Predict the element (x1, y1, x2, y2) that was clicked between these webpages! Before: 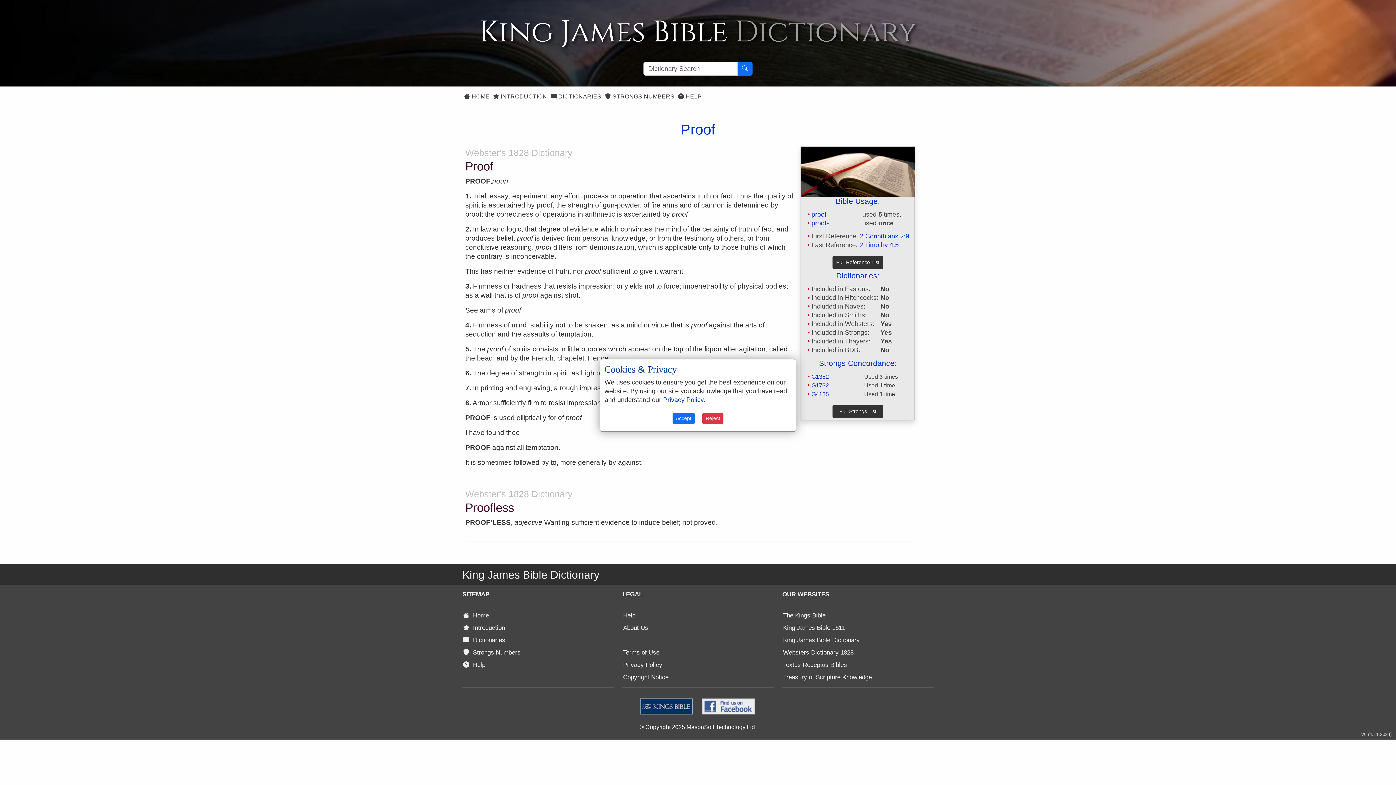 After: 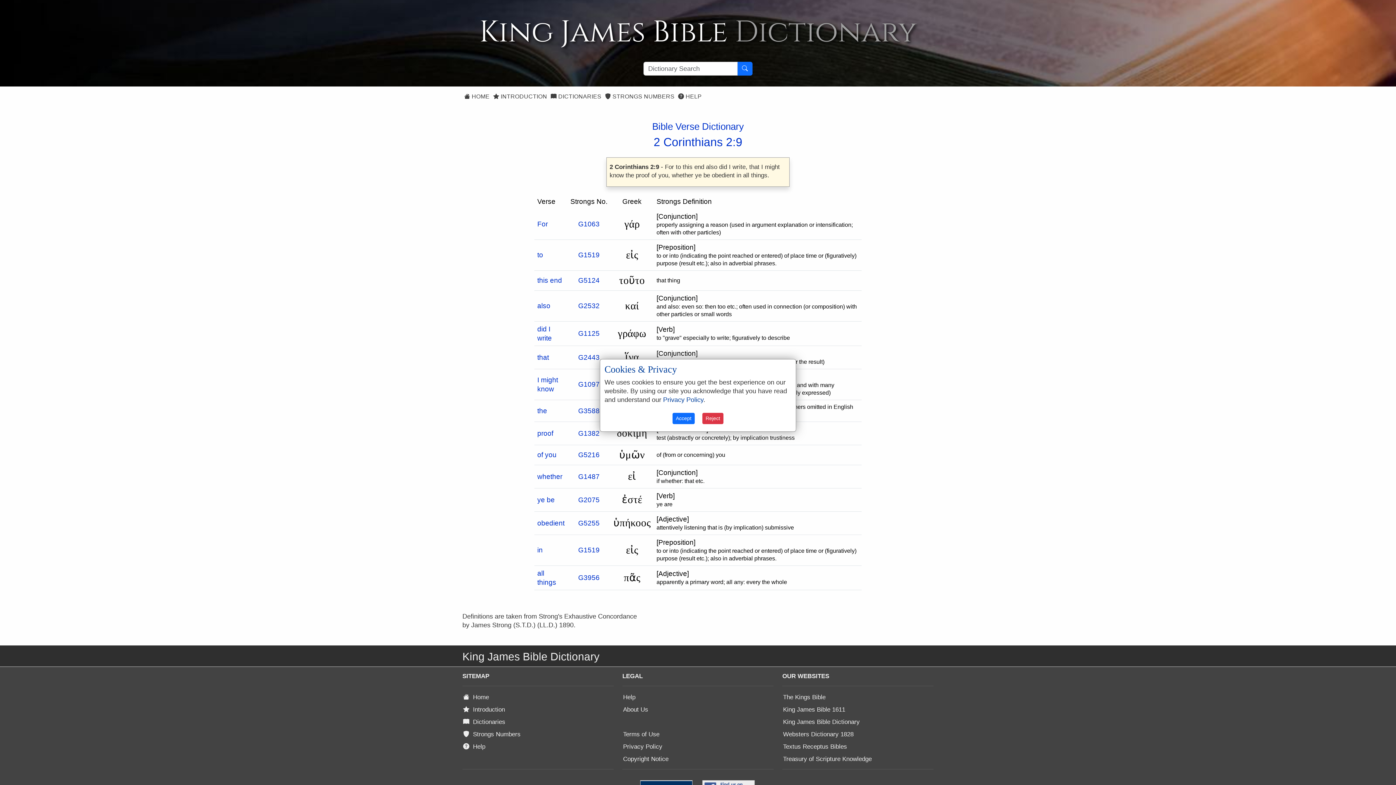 Action: label: 2 Corinthians 2:9 bbox: (860, 232, 909, 240)